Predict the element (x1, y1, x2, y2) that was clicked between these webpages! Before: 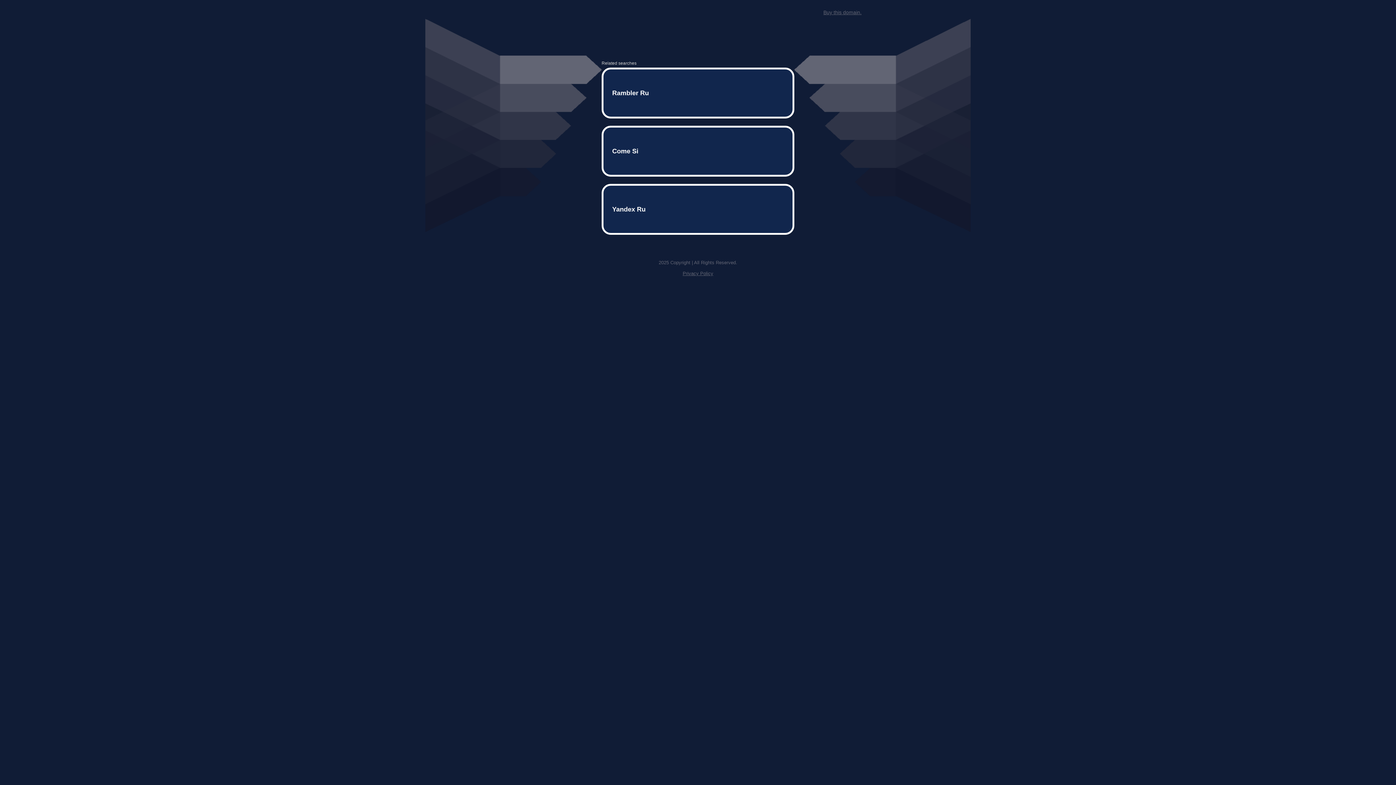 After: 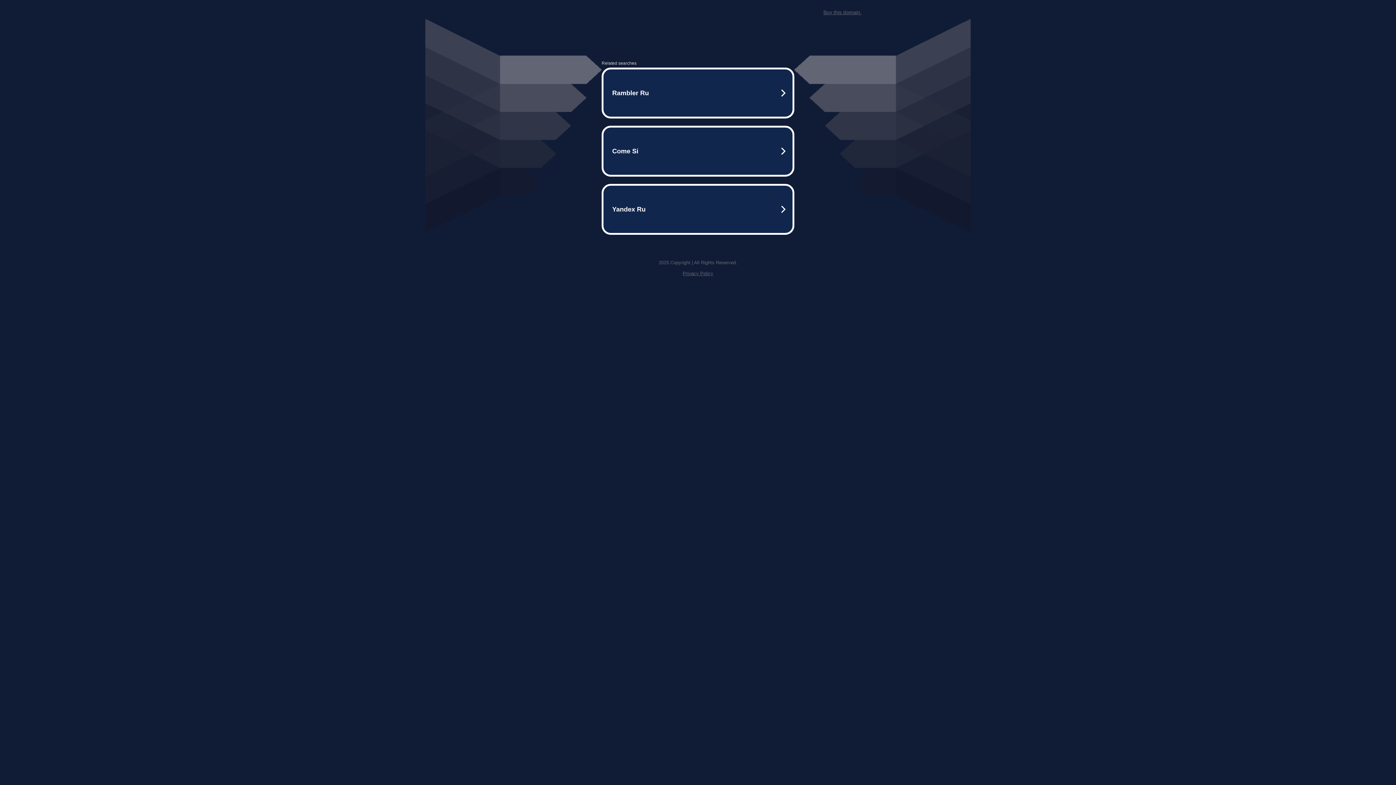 Action: bbox: (823, 9, 861, 15) label: Buy this domain.